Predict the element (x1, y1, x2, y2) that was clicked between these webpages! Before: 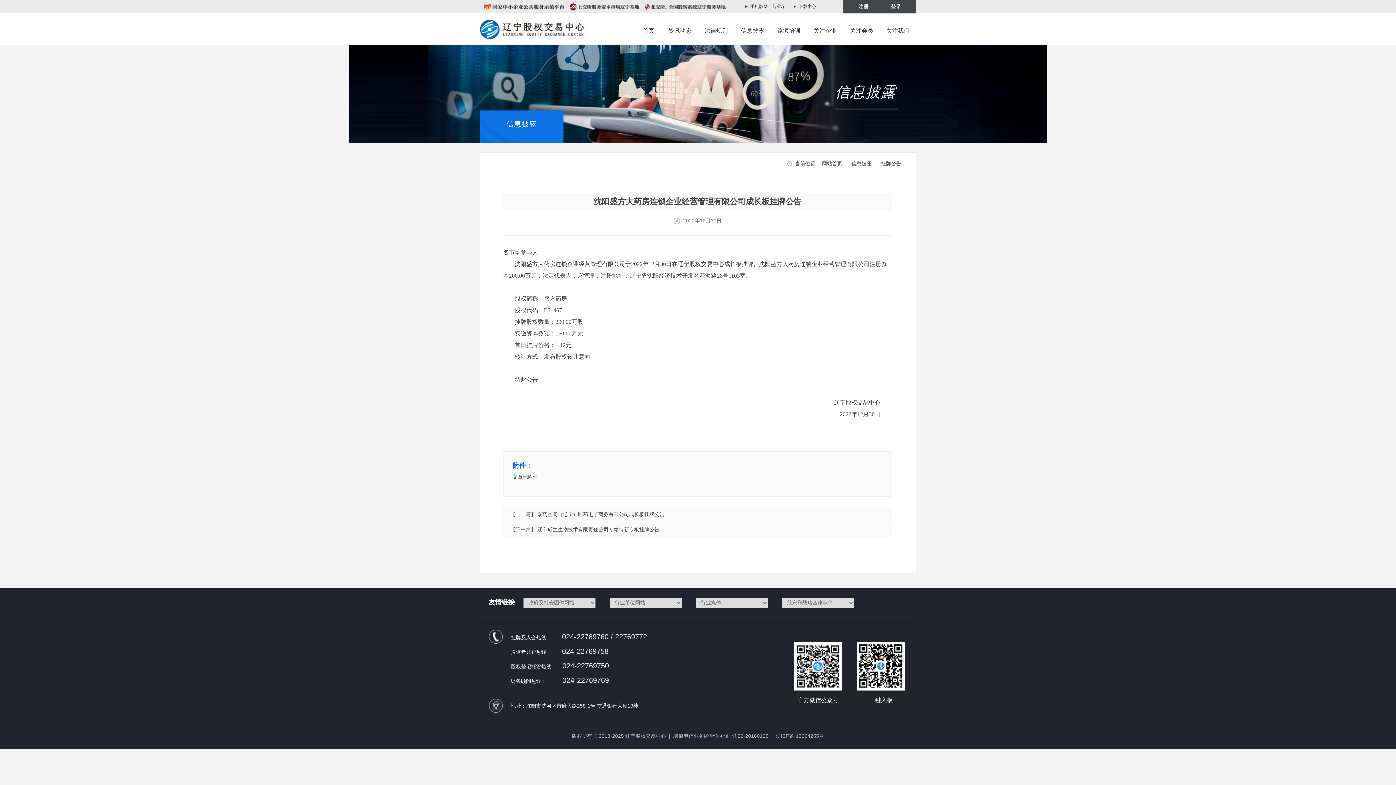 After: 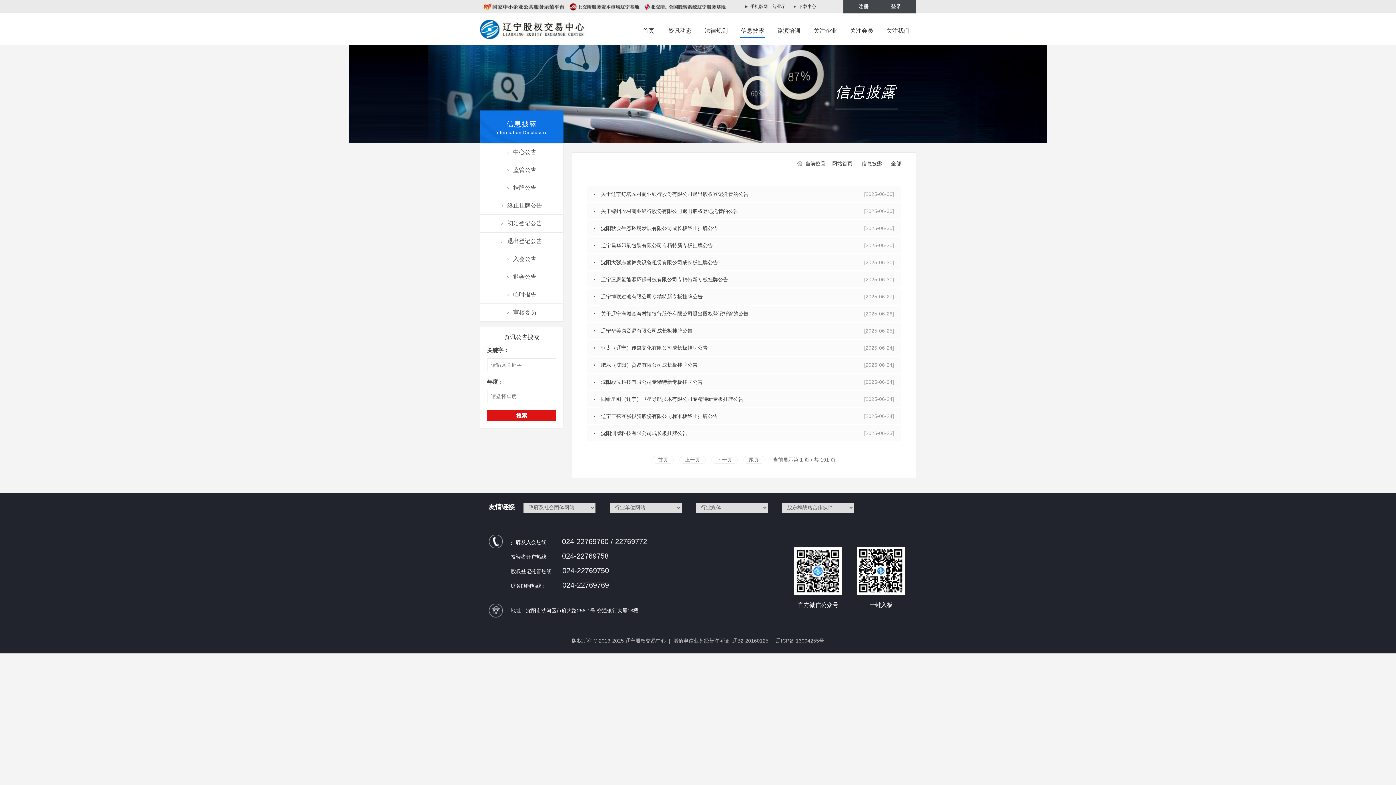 Action: bbox: (734, 23, 770, 37) label: 信息披露